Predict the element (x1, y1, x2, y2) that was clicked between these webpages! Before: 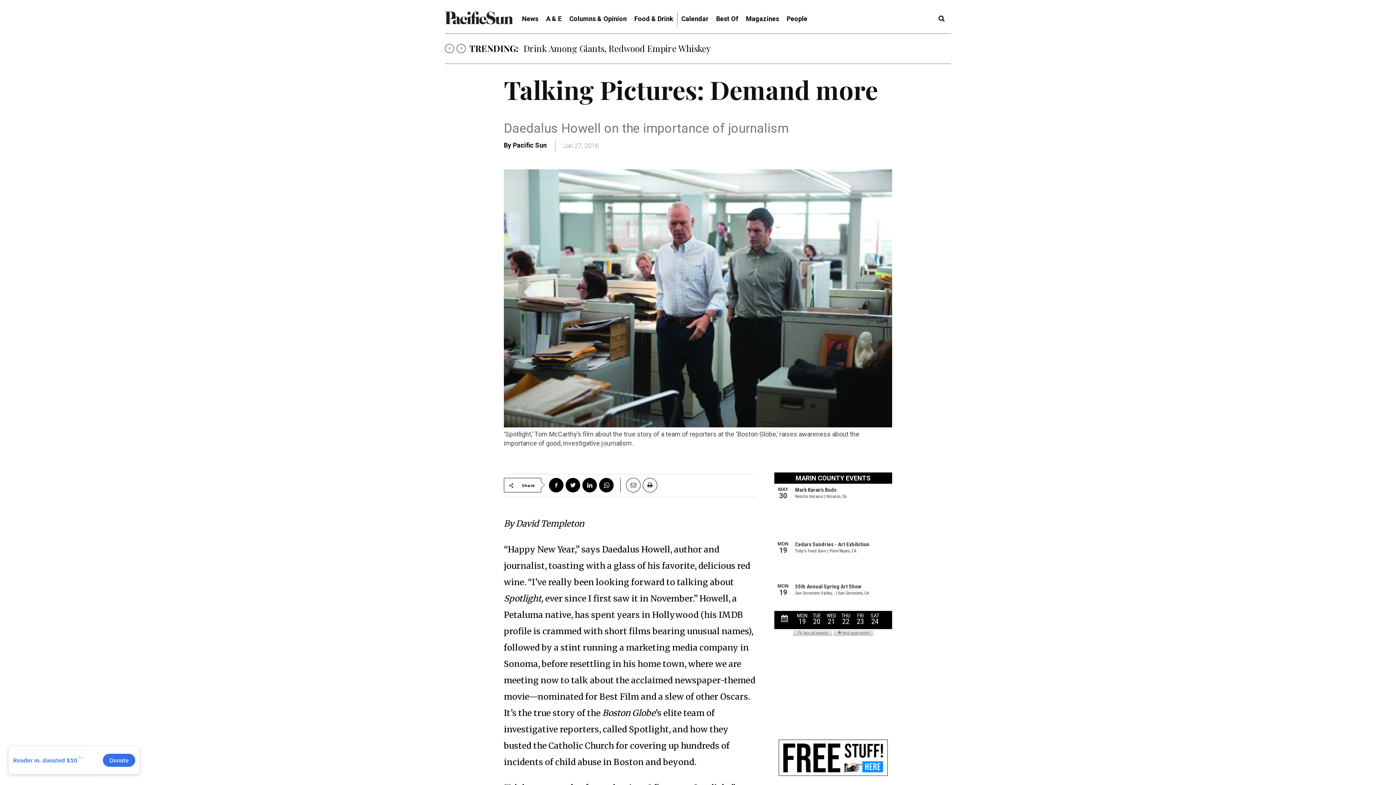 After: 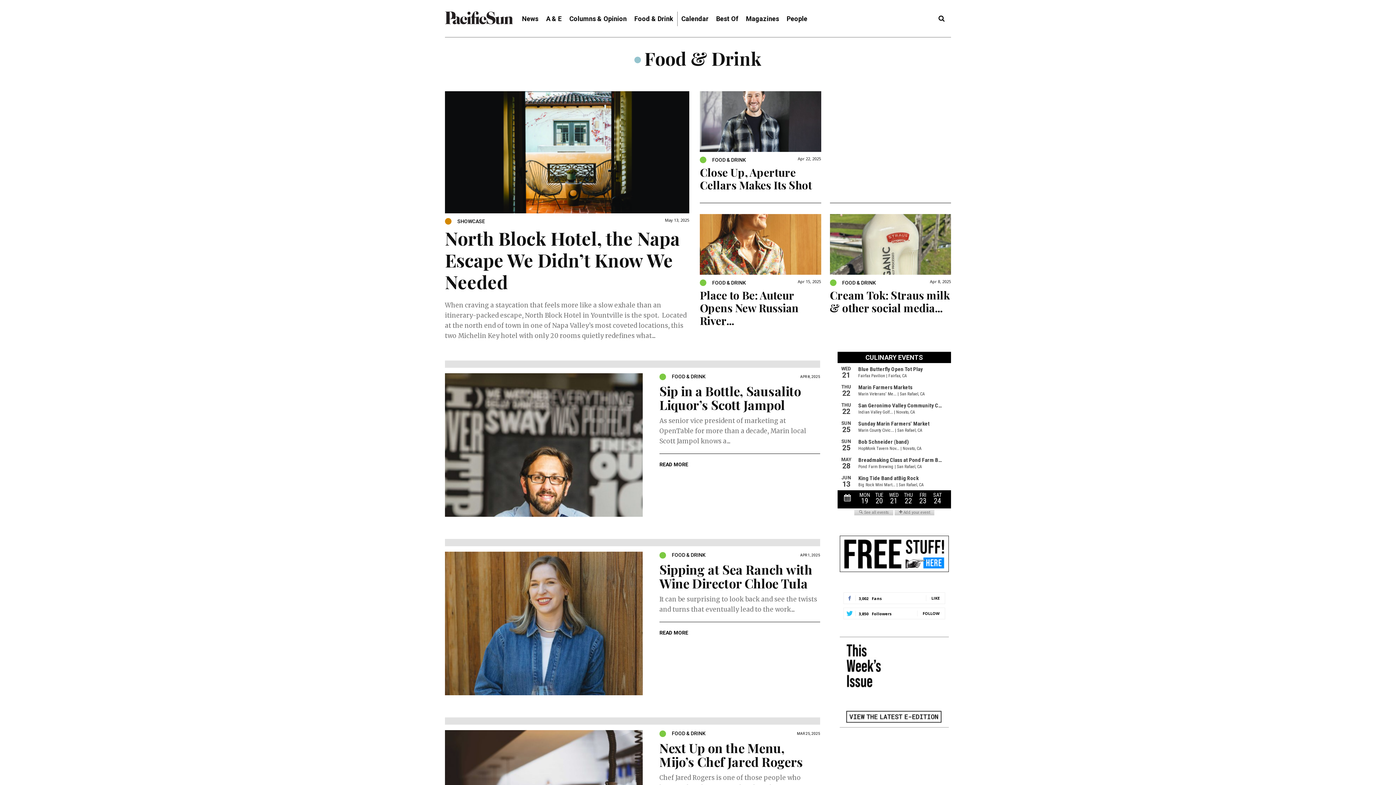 Action: bbox: (630, 11, 677, 26) label: Food & Drink